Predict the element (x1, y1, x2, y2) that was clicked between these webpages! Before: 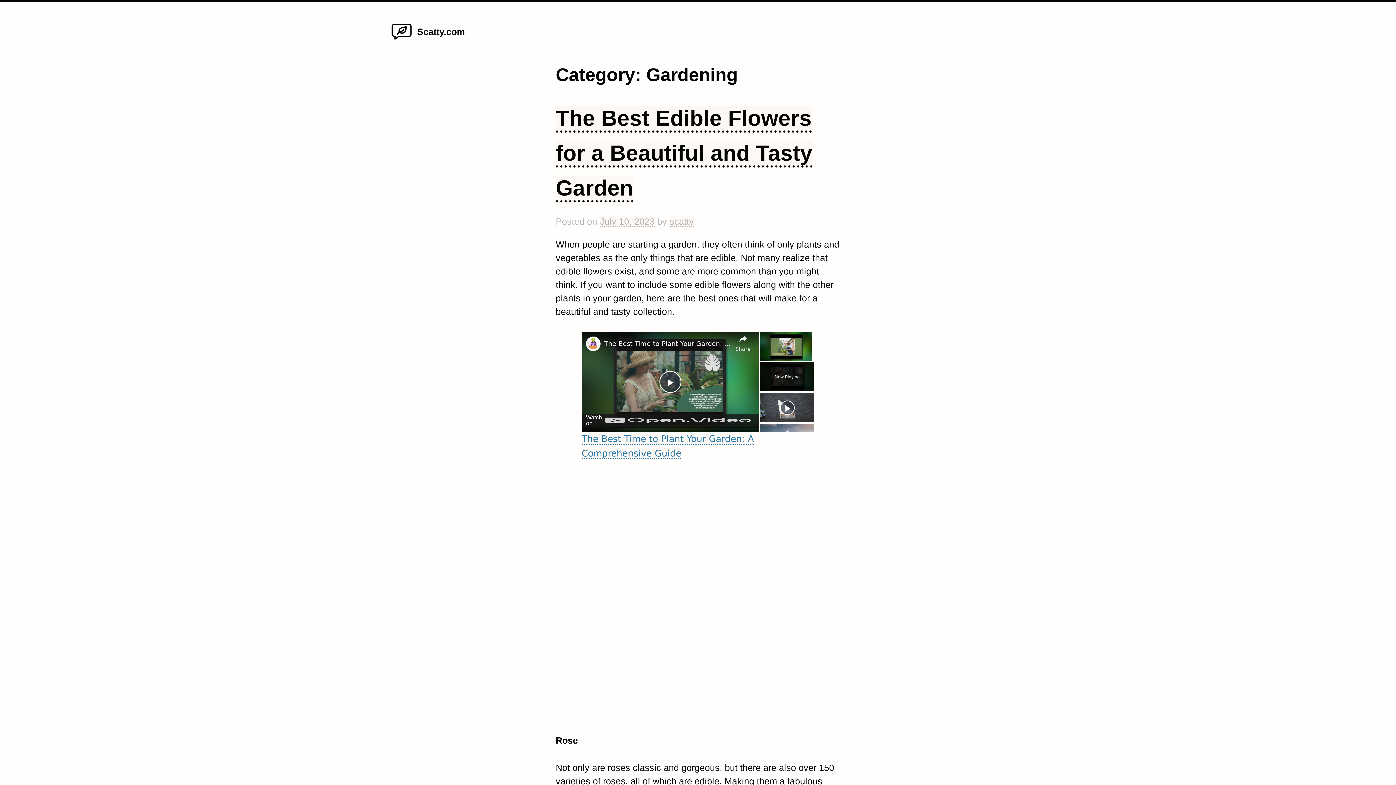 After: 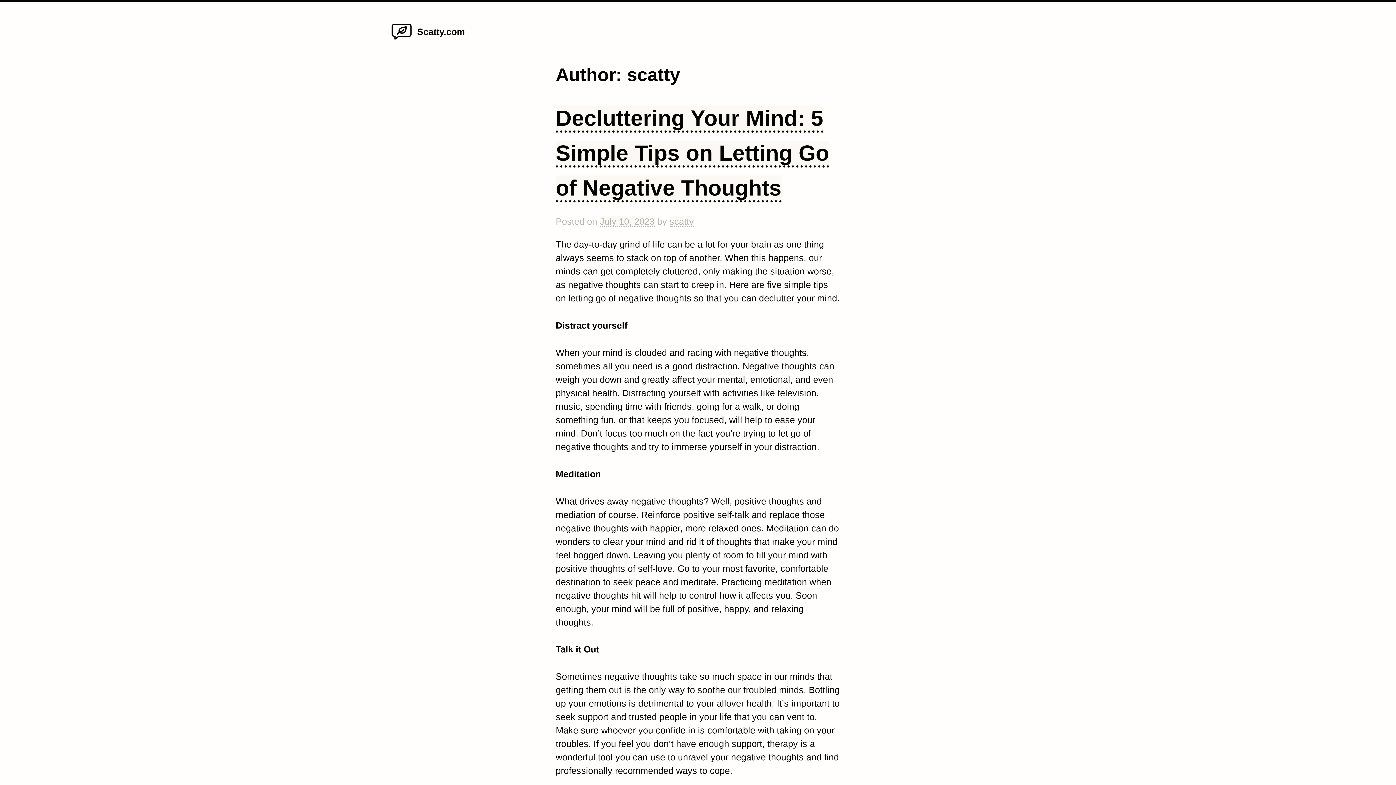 Action: label: scatty bbox: (669, 216, 694, 227)